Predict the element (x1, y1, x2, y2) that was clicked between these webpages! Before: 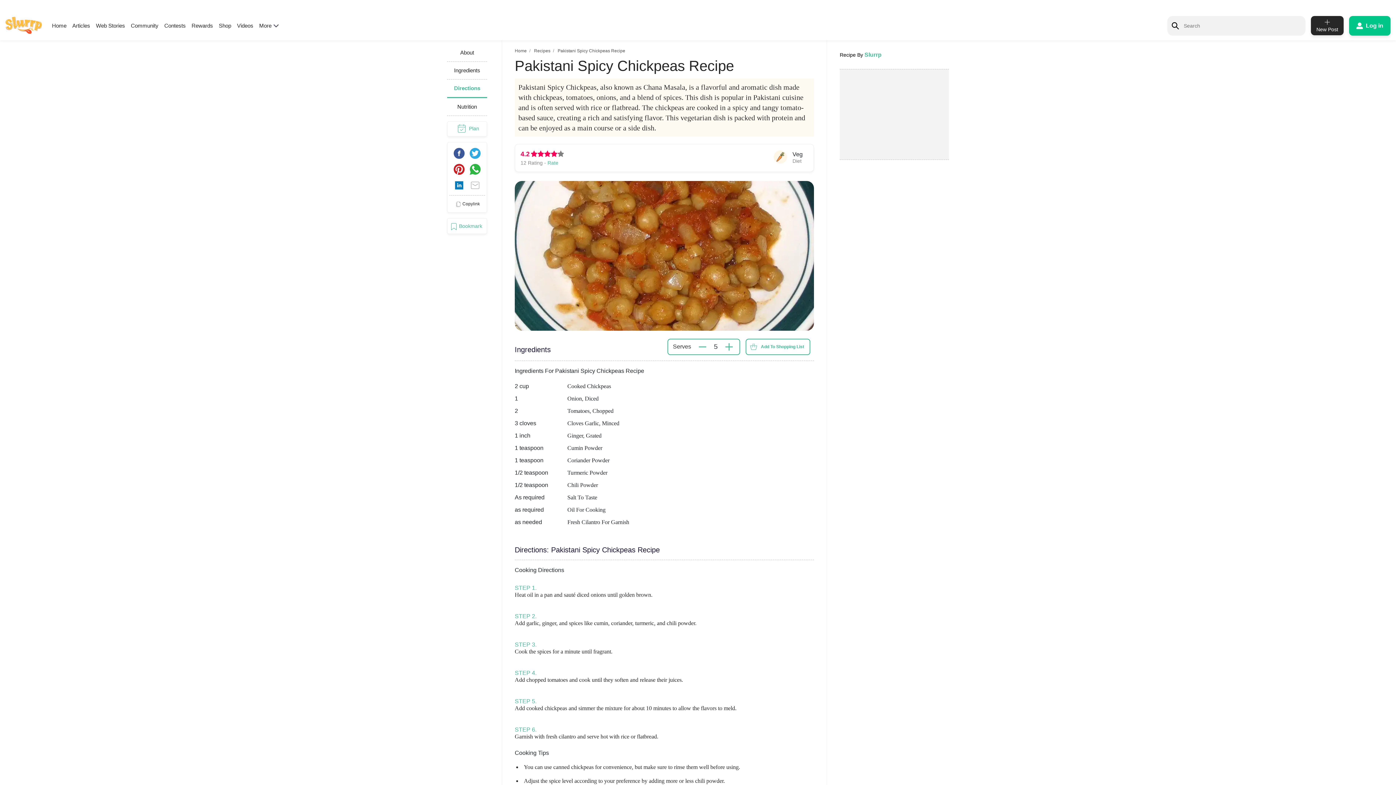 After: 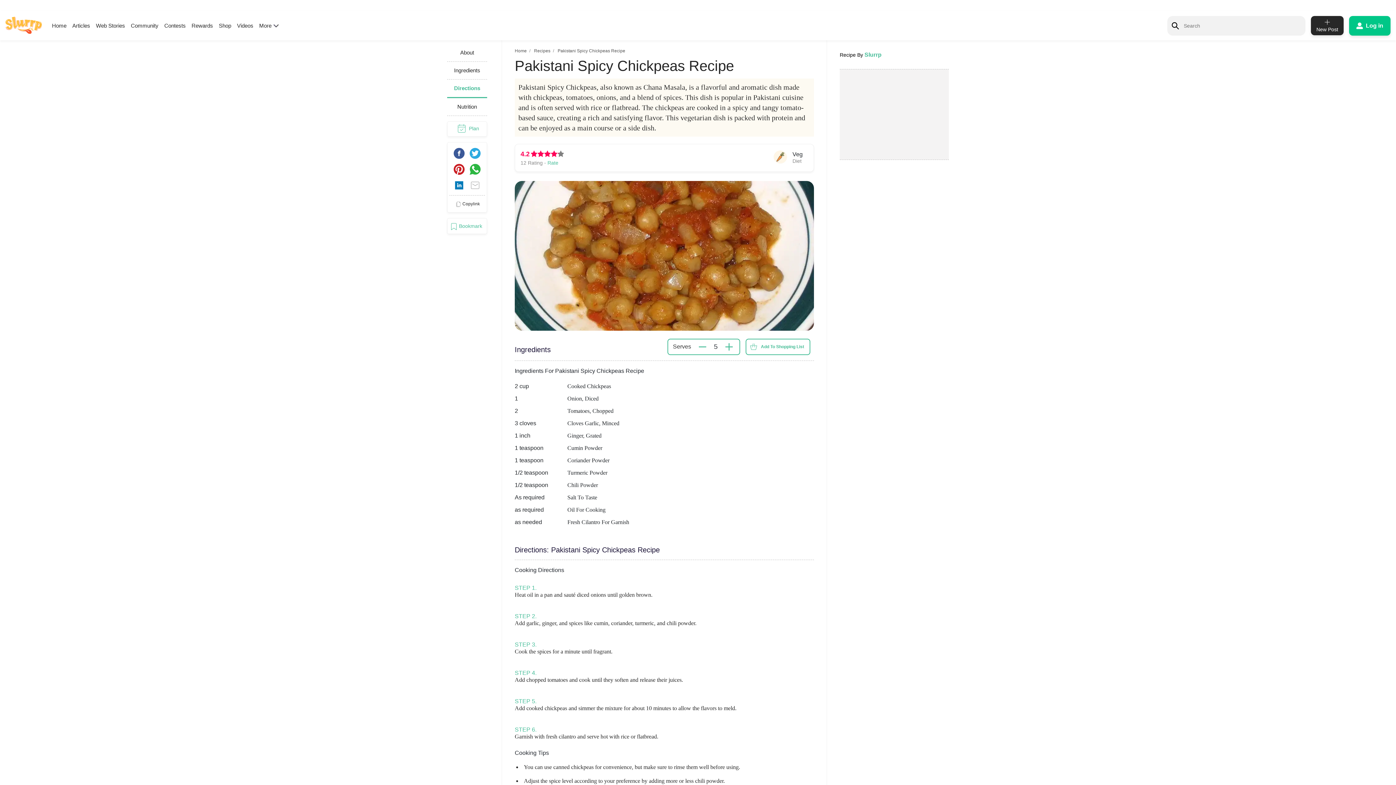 Action: bbox: (467, 161, 482, 177)